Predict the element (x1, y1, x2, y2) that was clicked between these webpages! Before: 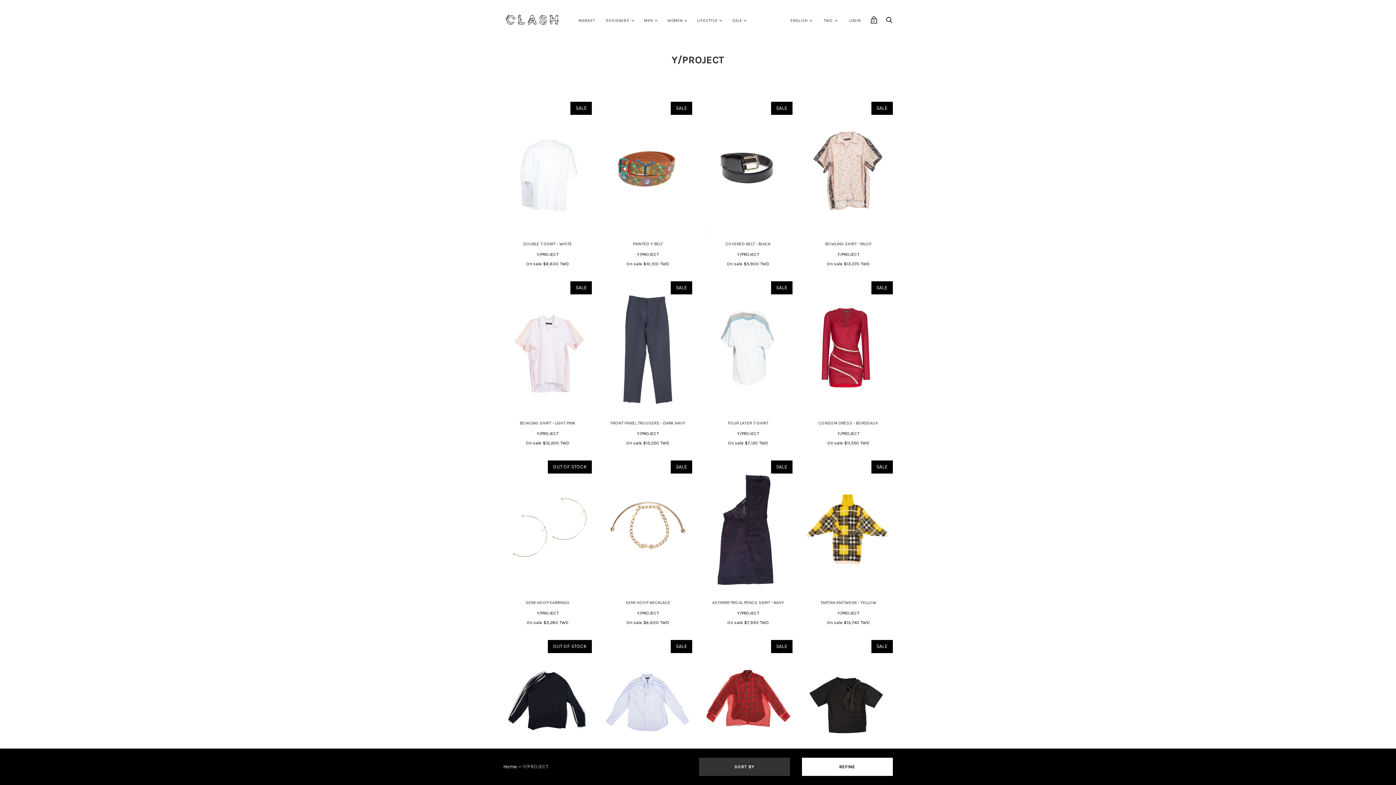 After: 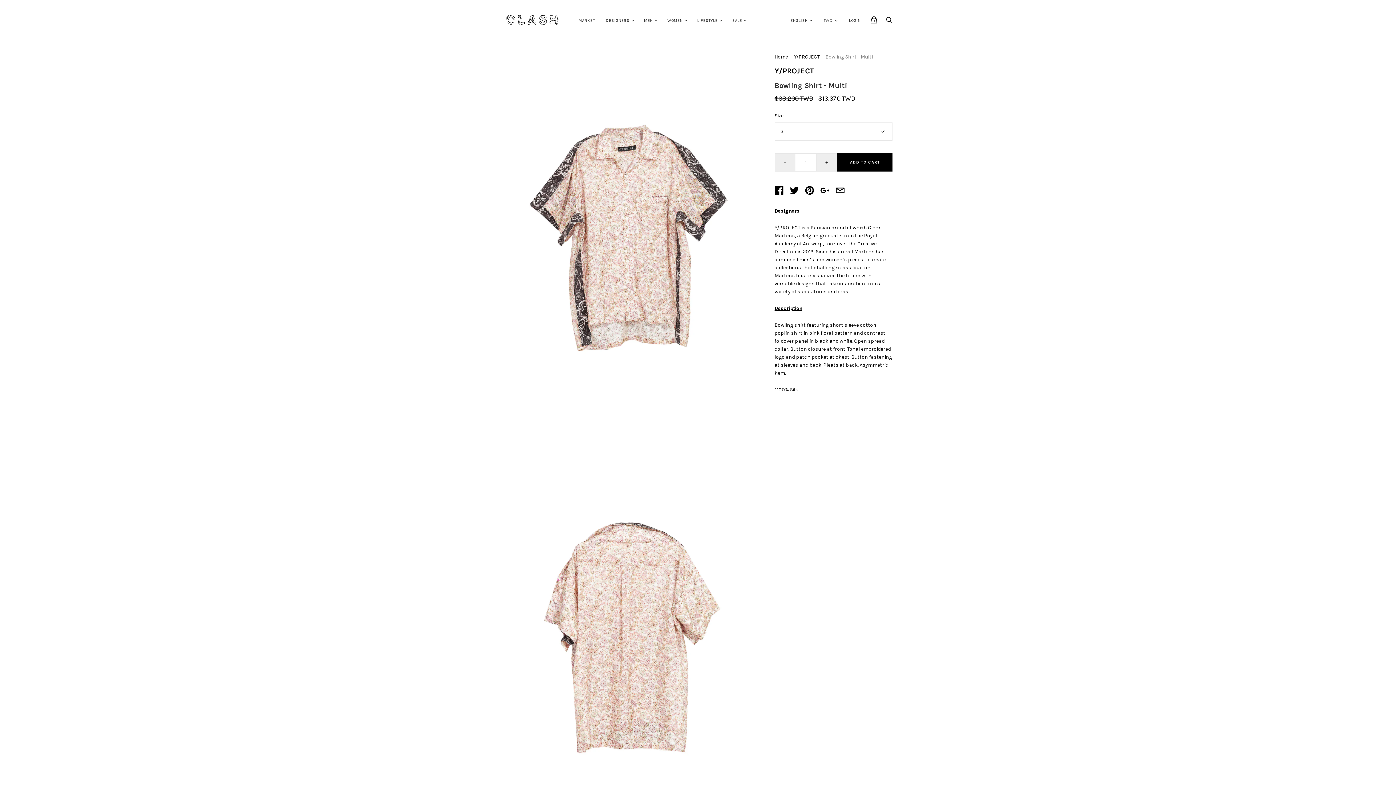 Action: bbox: (825, 241, 871, 246) label: BOWLING SHIRT - MULTI